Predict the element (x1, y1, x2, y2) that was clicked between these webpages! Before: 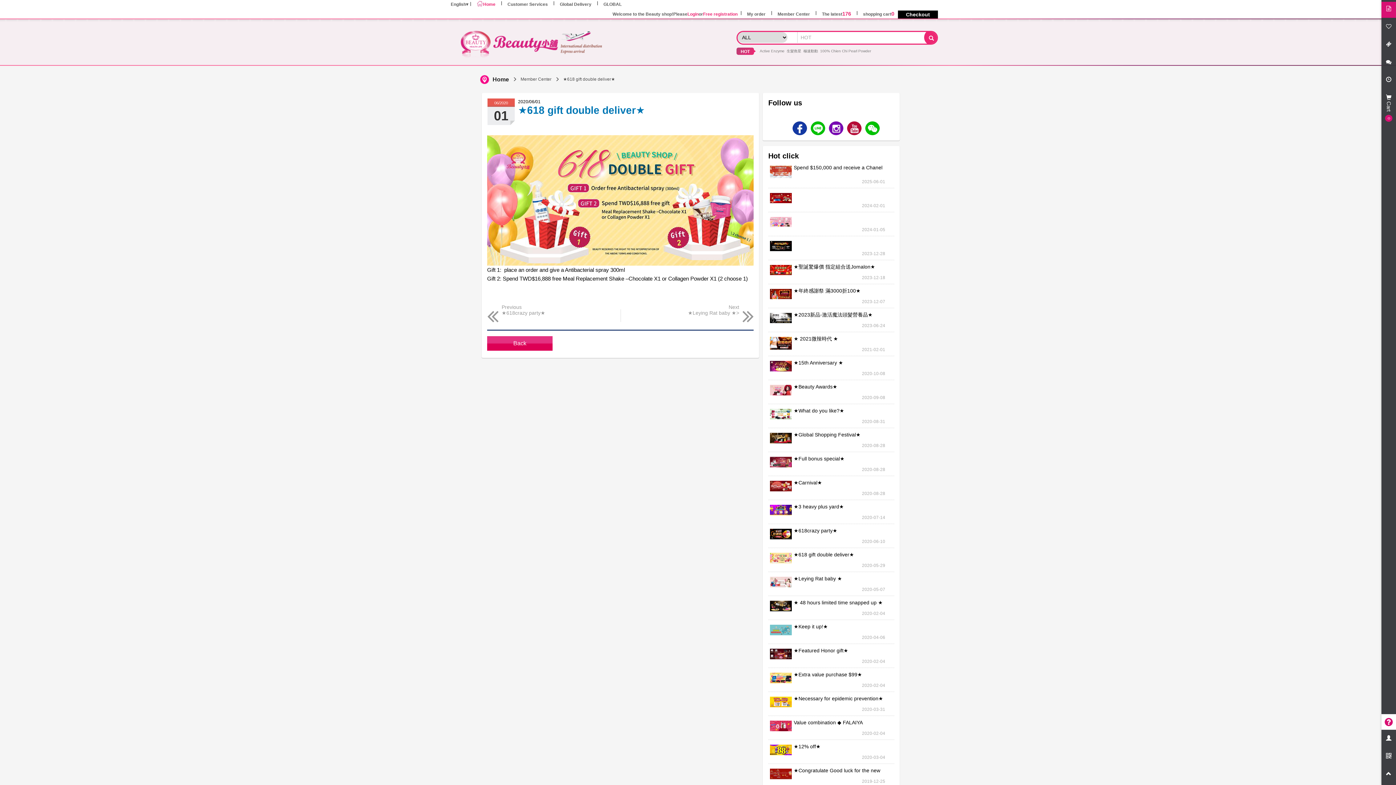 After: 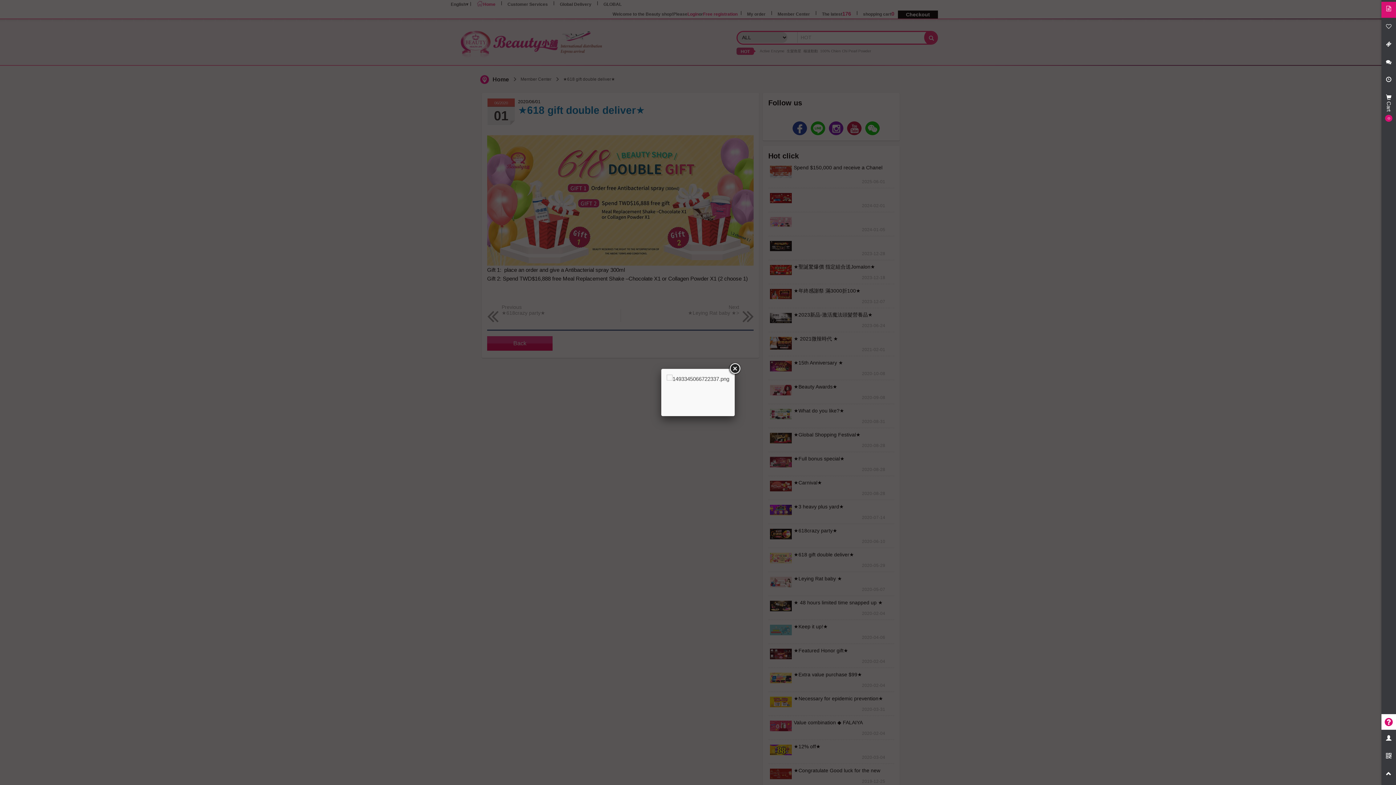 Action: bbox: (865, 124, 879, 132)